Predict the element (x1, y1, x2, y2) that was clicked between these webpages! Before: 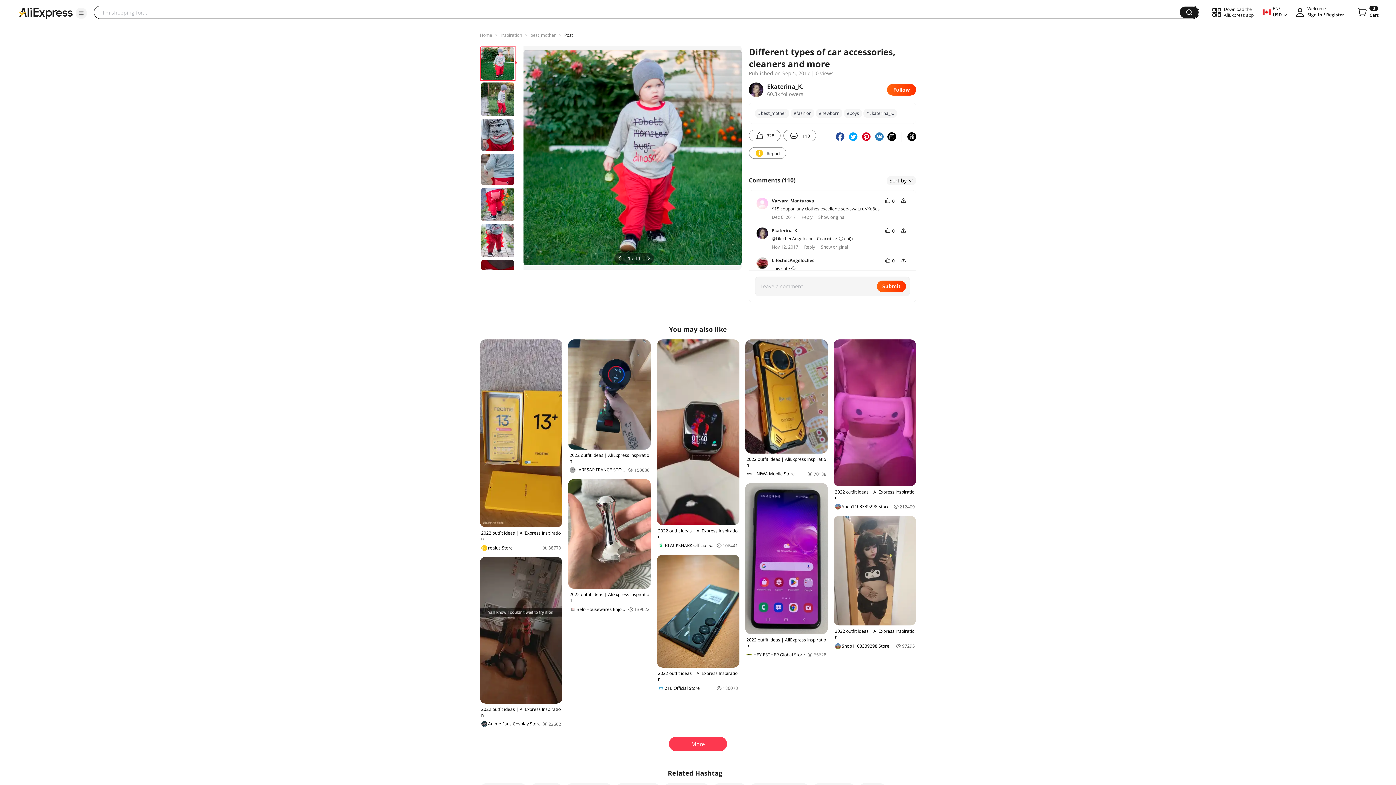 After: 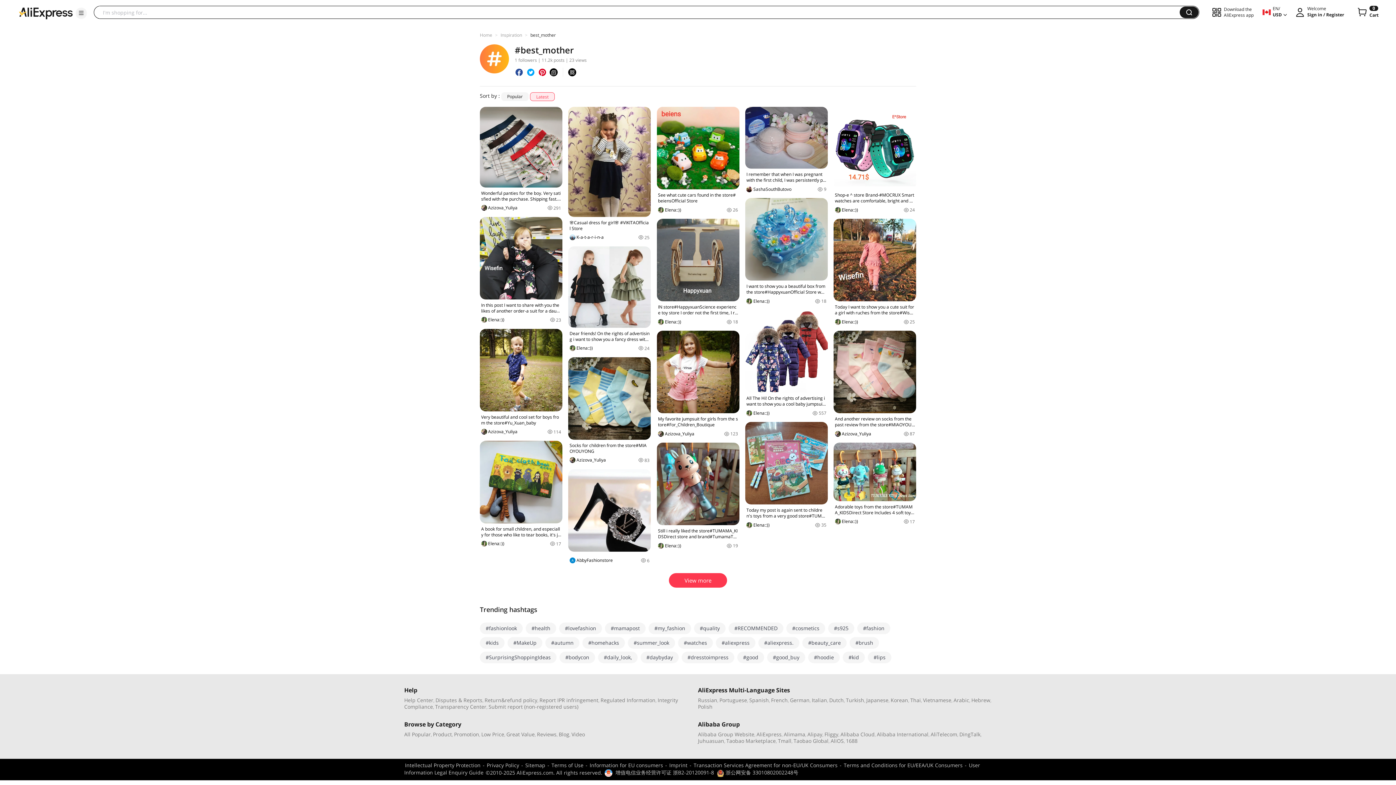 Action: label: #best_mother bbox: (755, 109, 789, 117)